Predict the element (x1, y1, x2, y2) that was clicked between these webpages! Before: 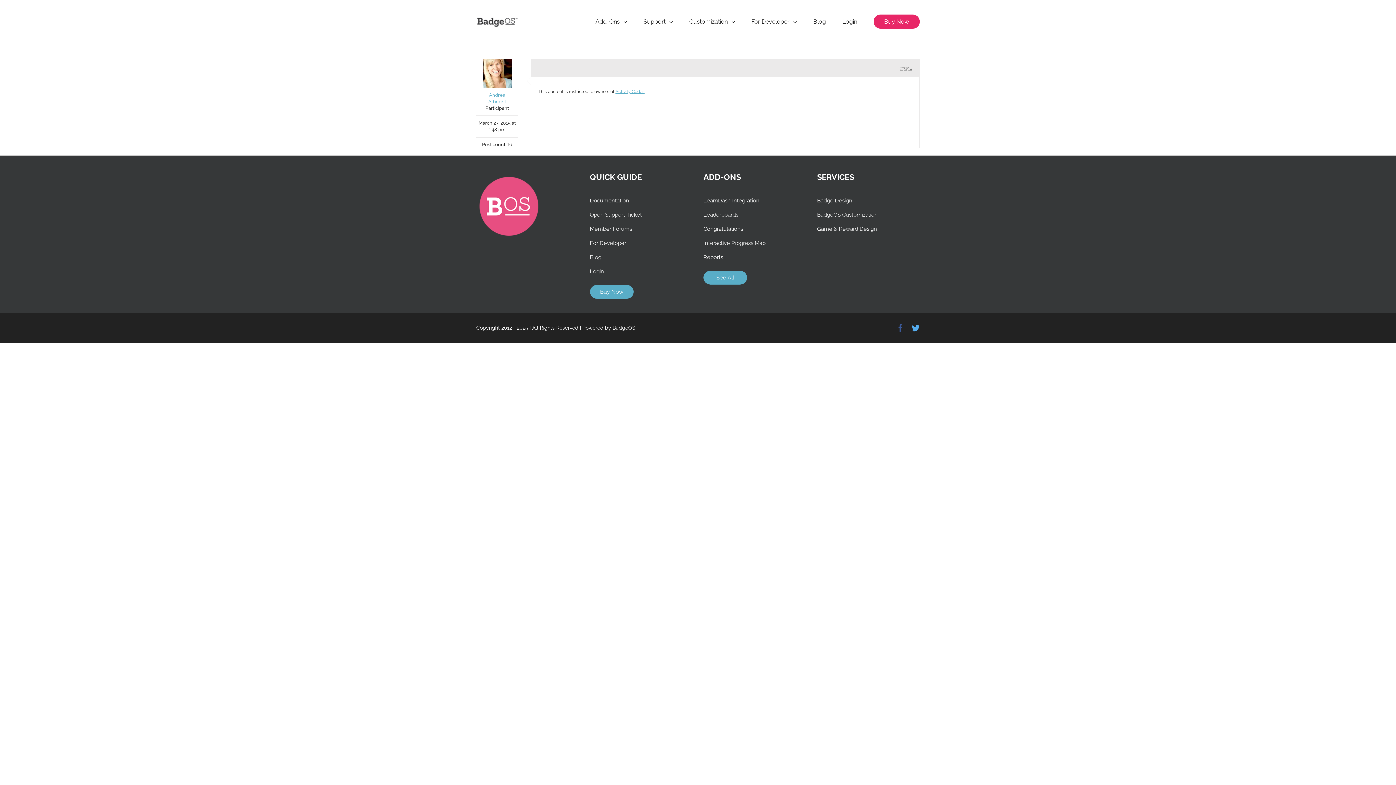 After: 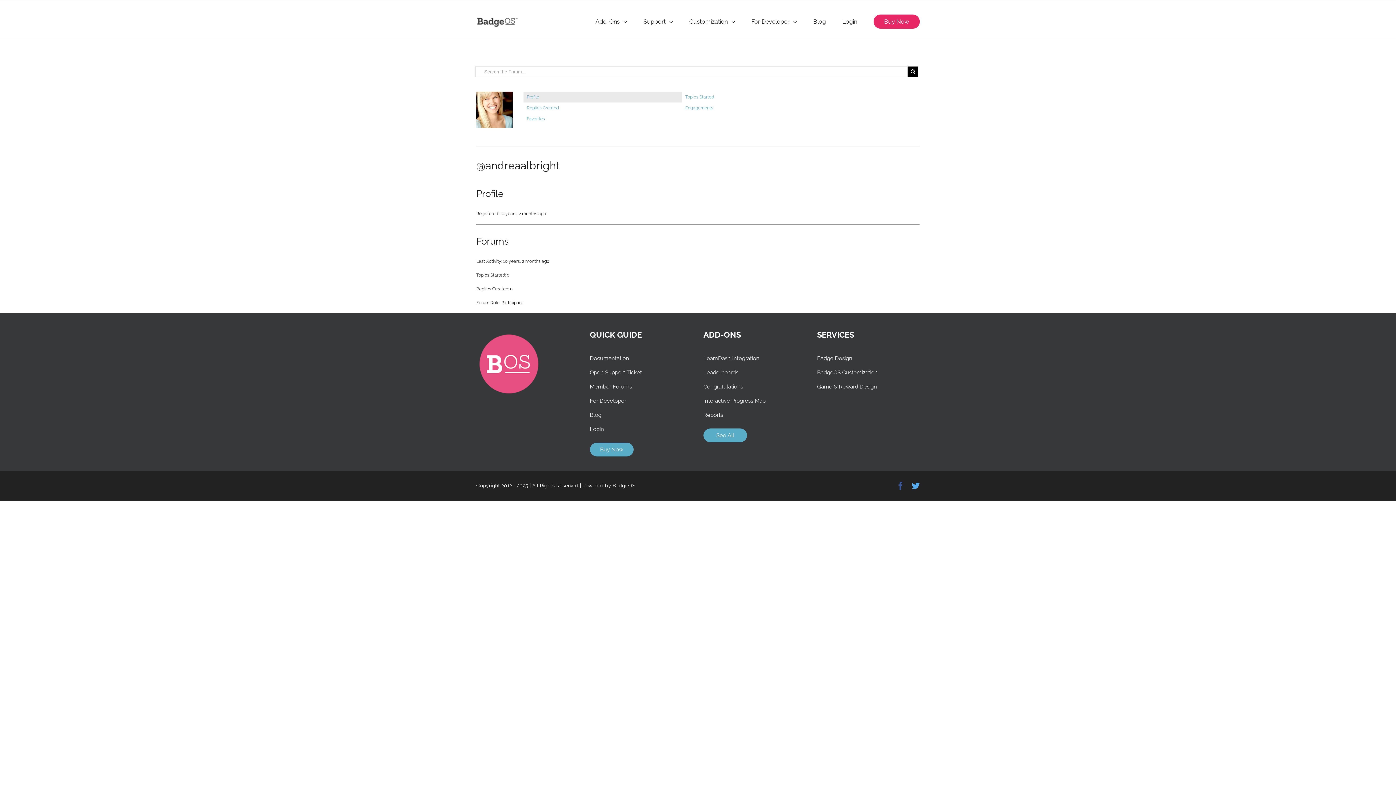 Action: bbox: (476, 59, 518, 105) label: Andrea Albright